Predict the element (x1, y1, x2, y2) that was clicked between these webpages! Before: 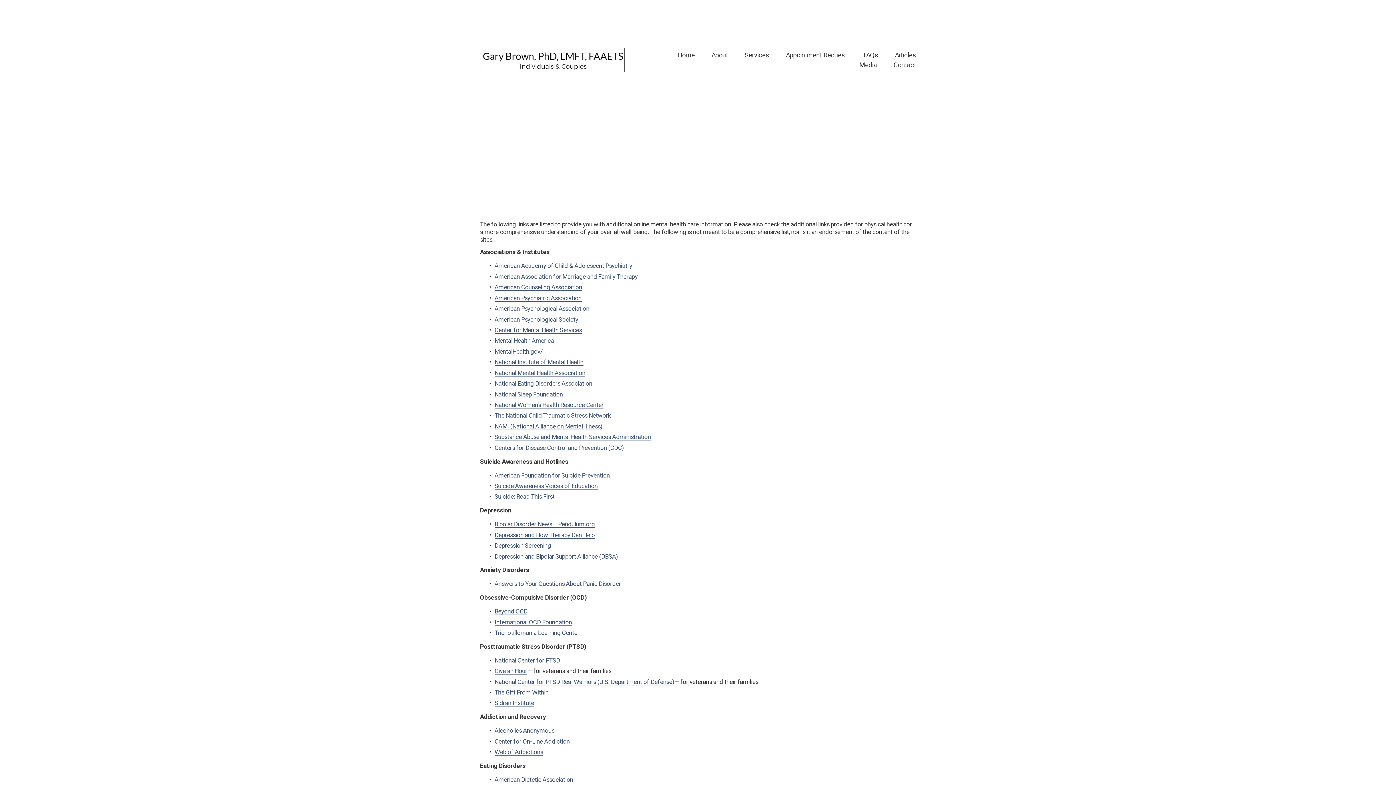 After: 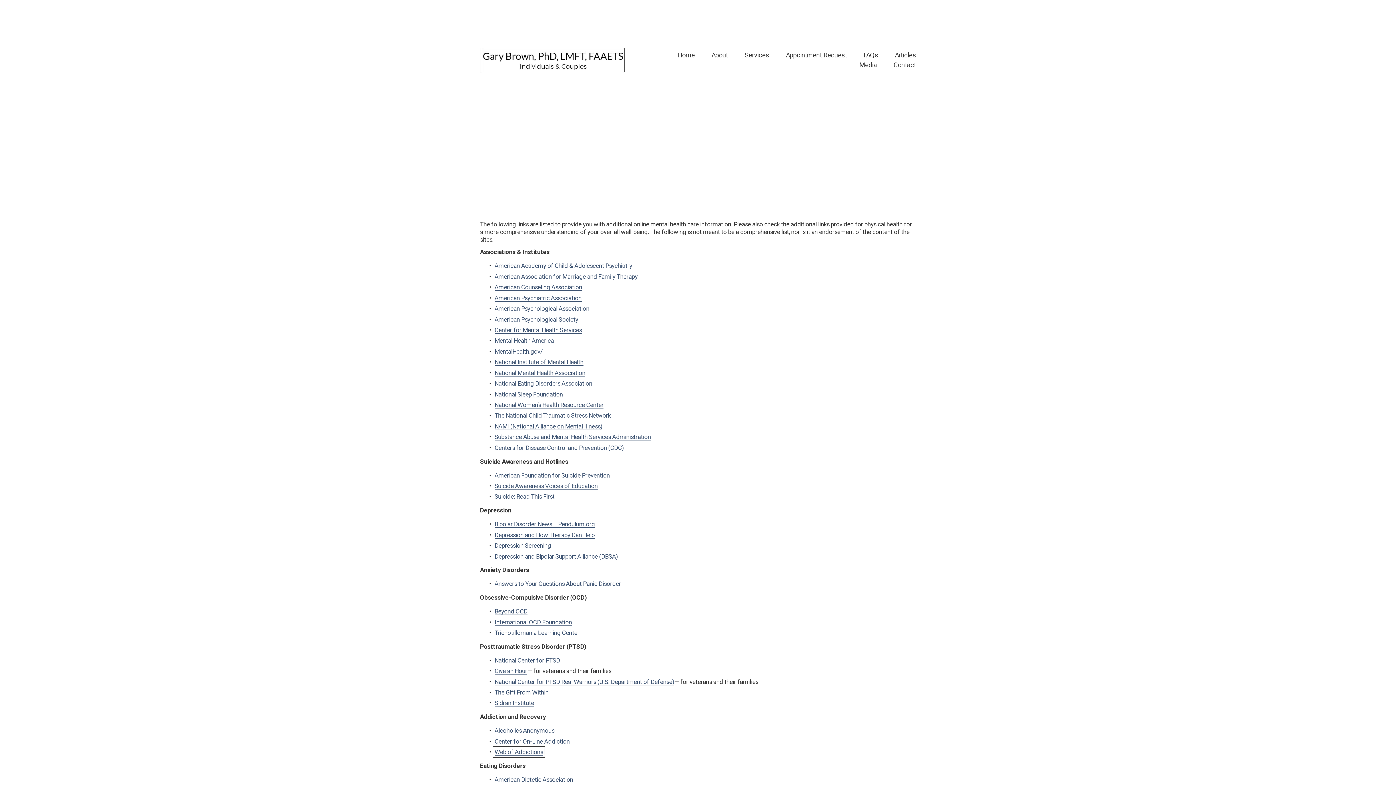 Action: label: Web of Addictions bbox: (494, 748, 543, 756)